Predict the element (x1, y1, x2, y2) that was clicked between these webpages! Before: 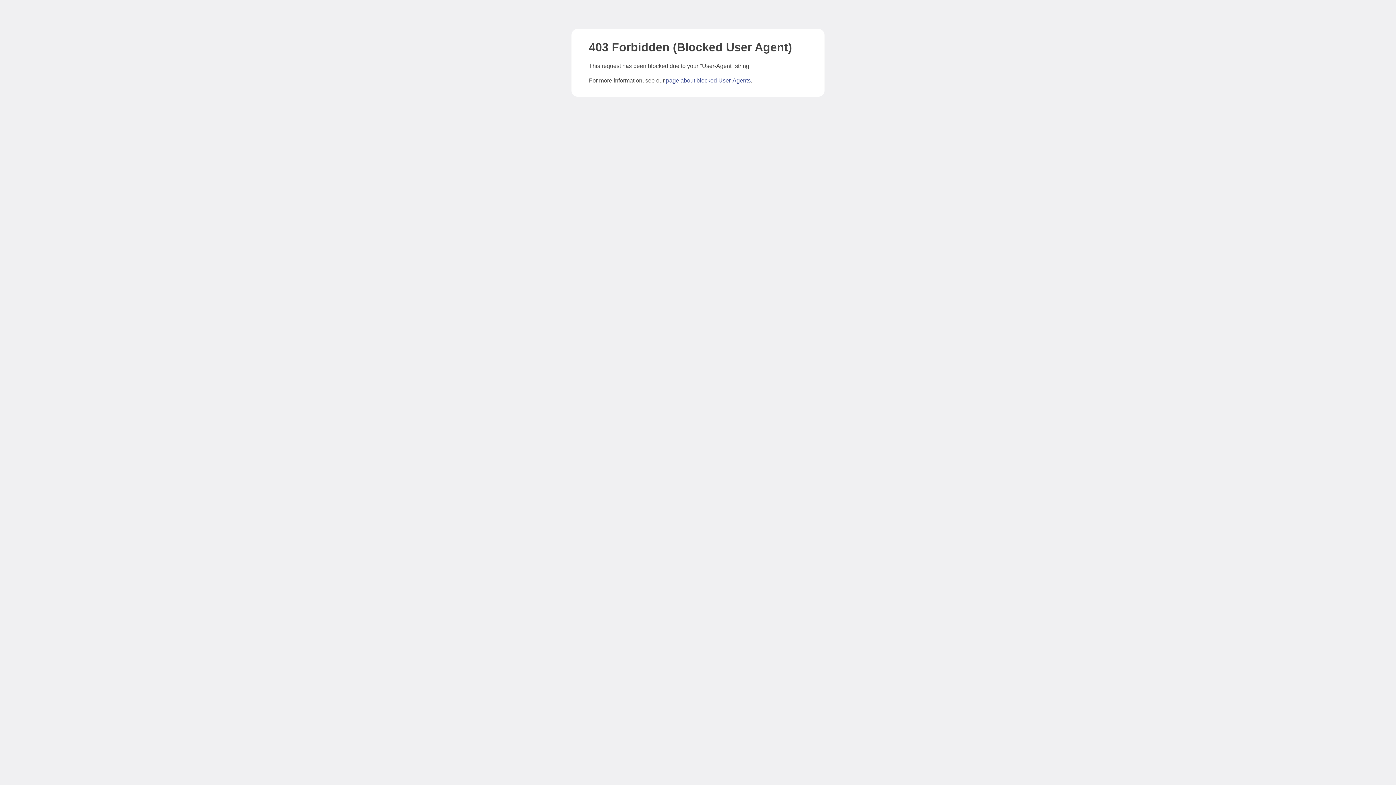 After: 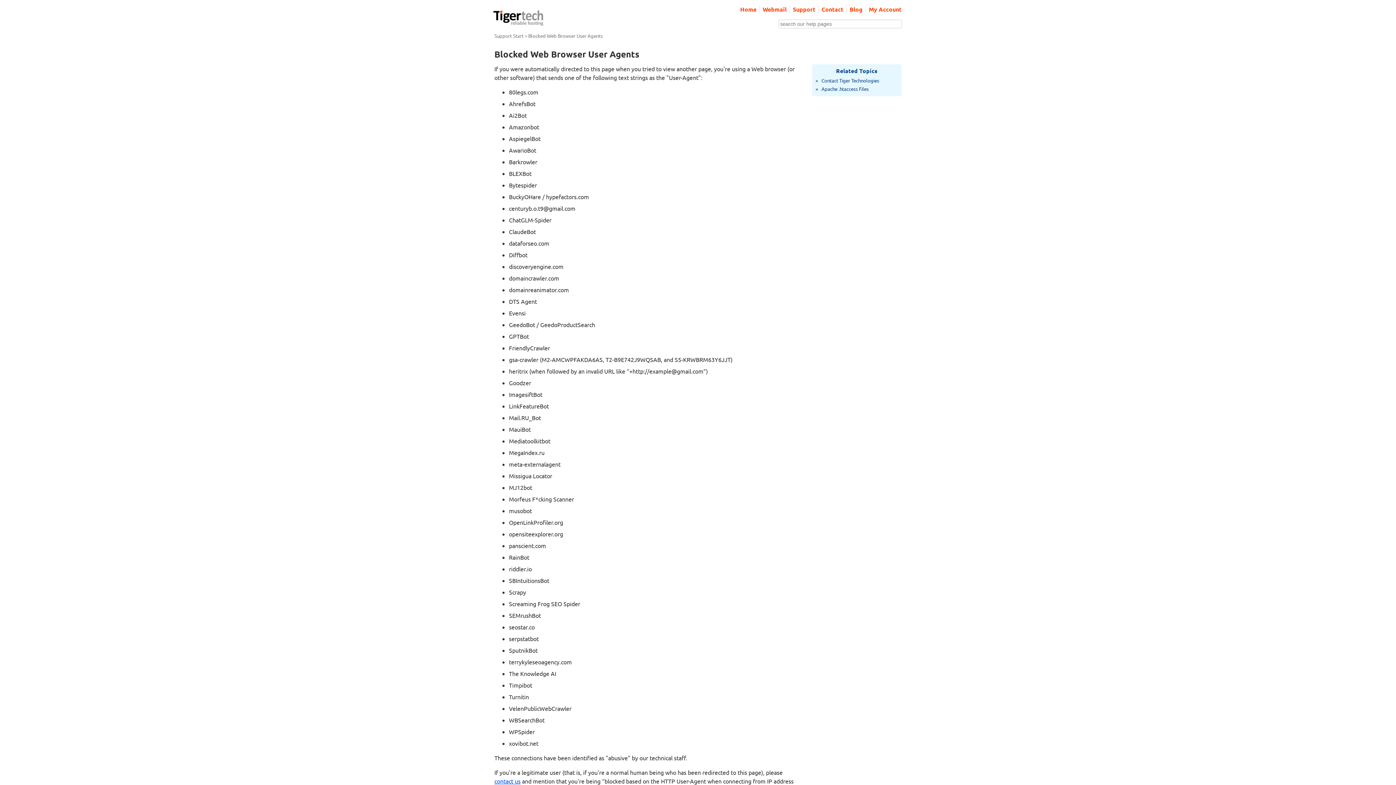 Action: bbox: (666, 77, 750, 83) label: page about blocked User-Agents